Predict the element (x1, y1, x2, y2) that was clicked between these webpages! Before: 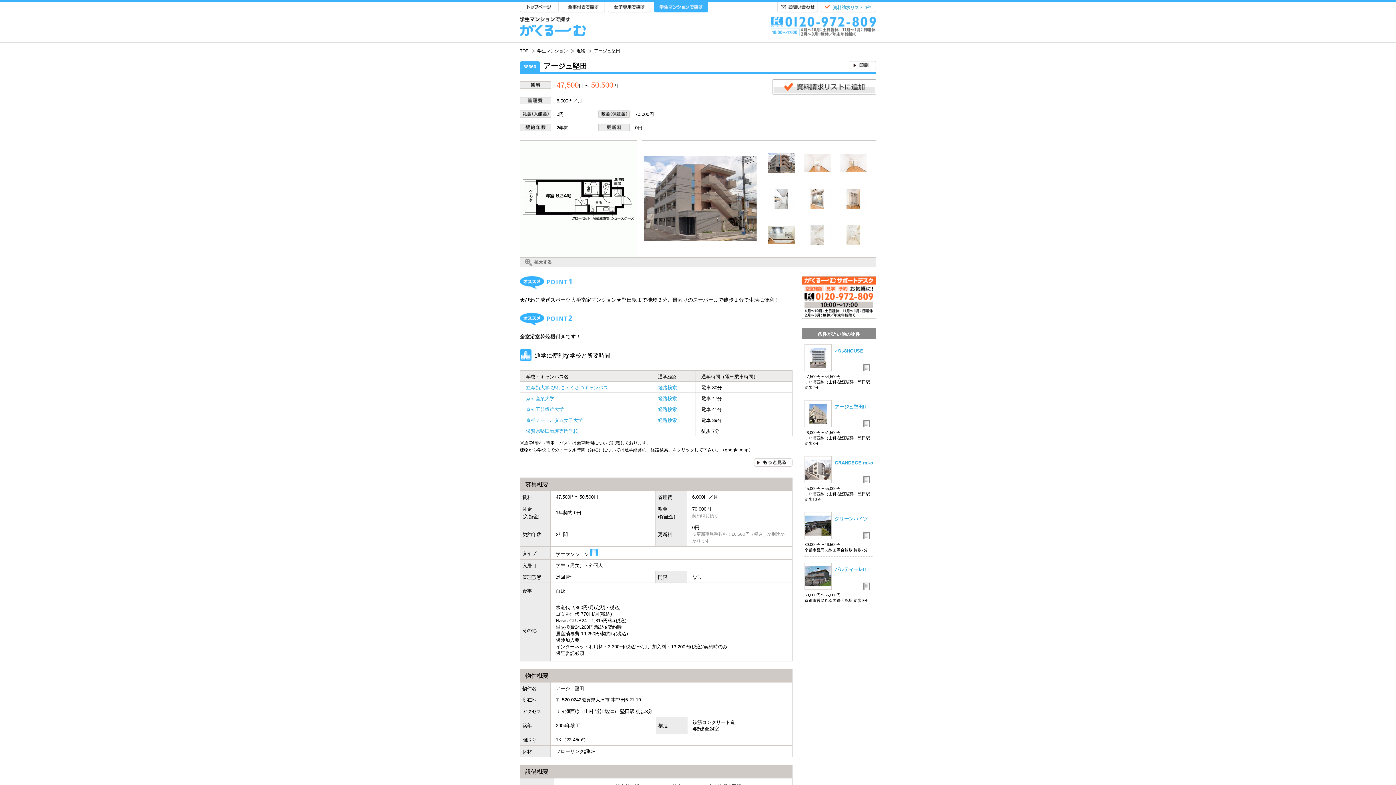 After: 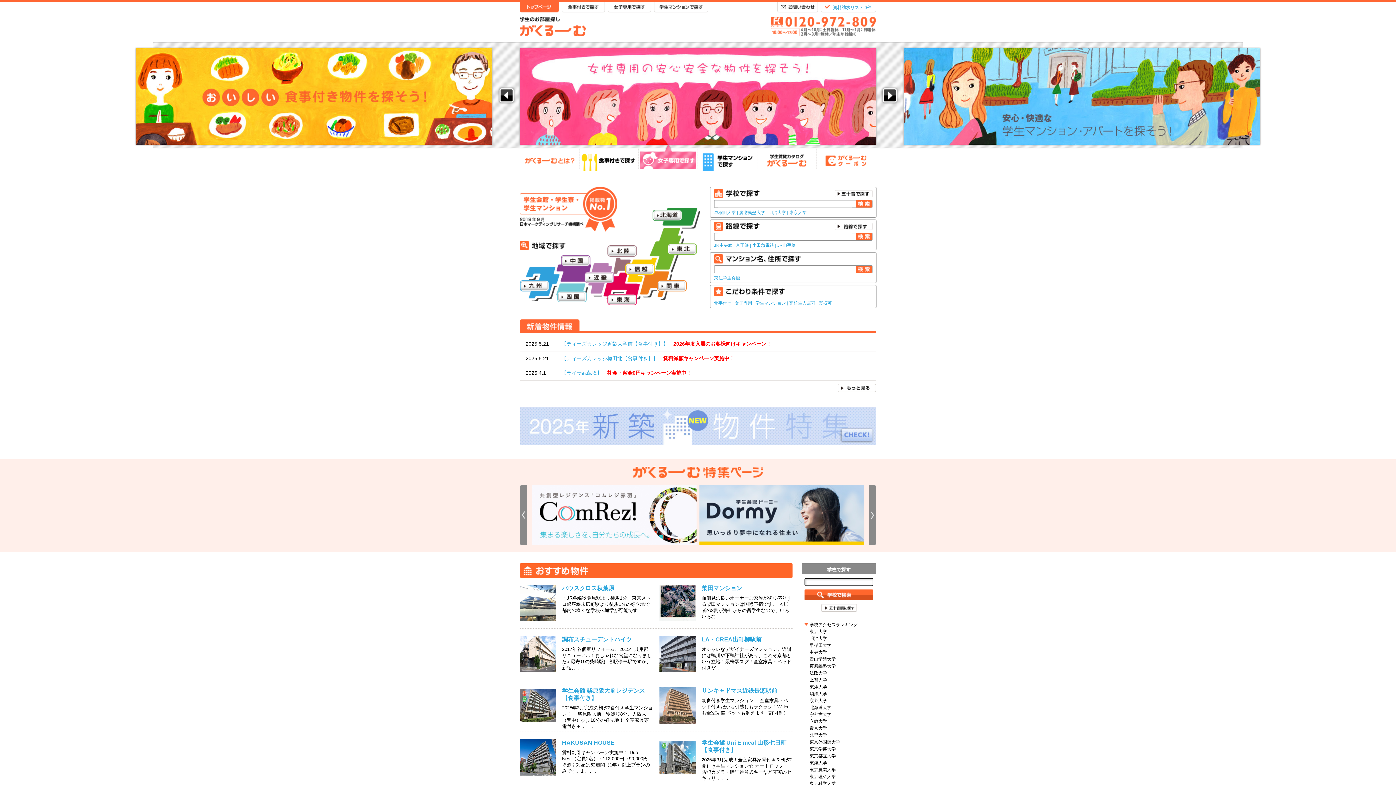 Action: label: TOP bbox: (520, 2, 558, 12)